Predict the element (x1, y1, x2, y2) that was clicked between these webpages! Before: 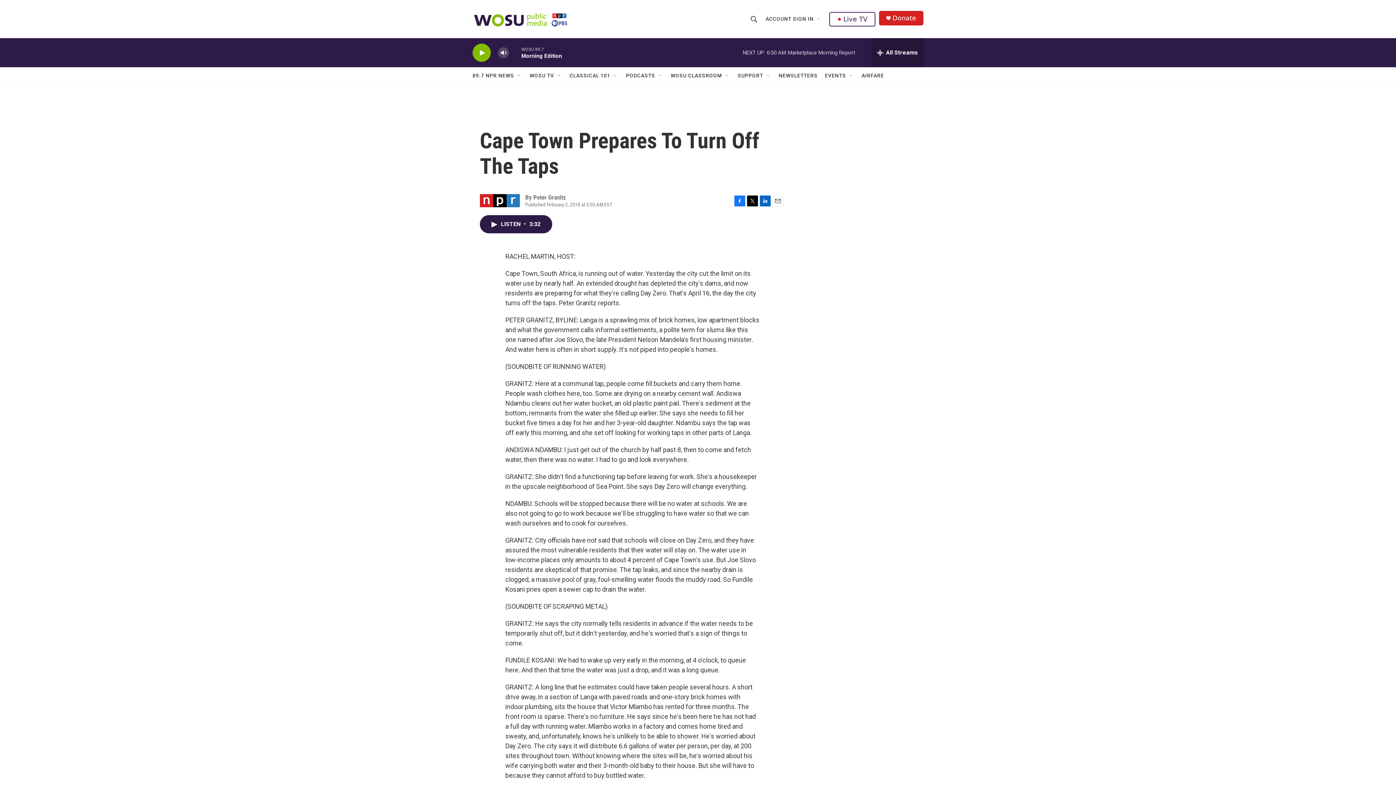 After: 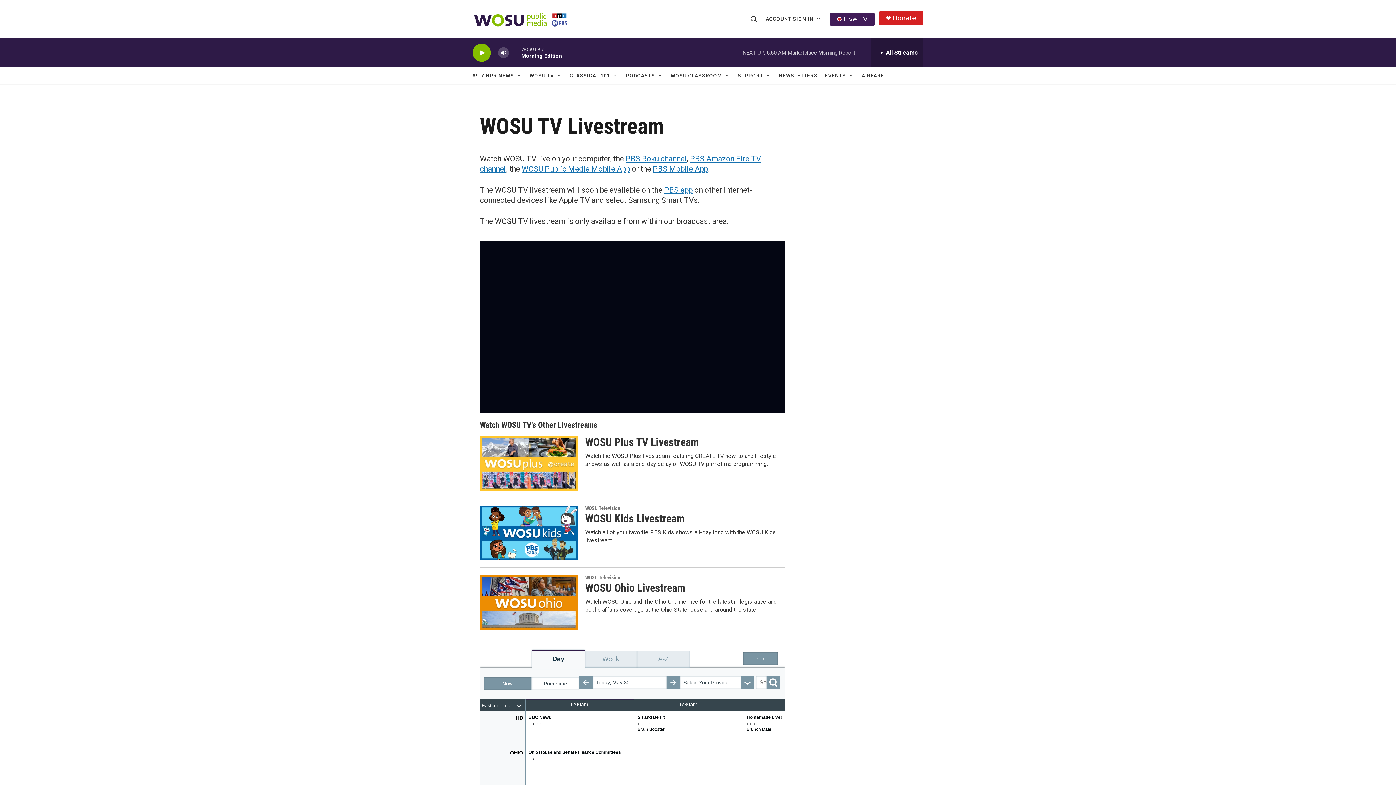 Action: label: Live TV bbox: (829, 11, 875, 26)